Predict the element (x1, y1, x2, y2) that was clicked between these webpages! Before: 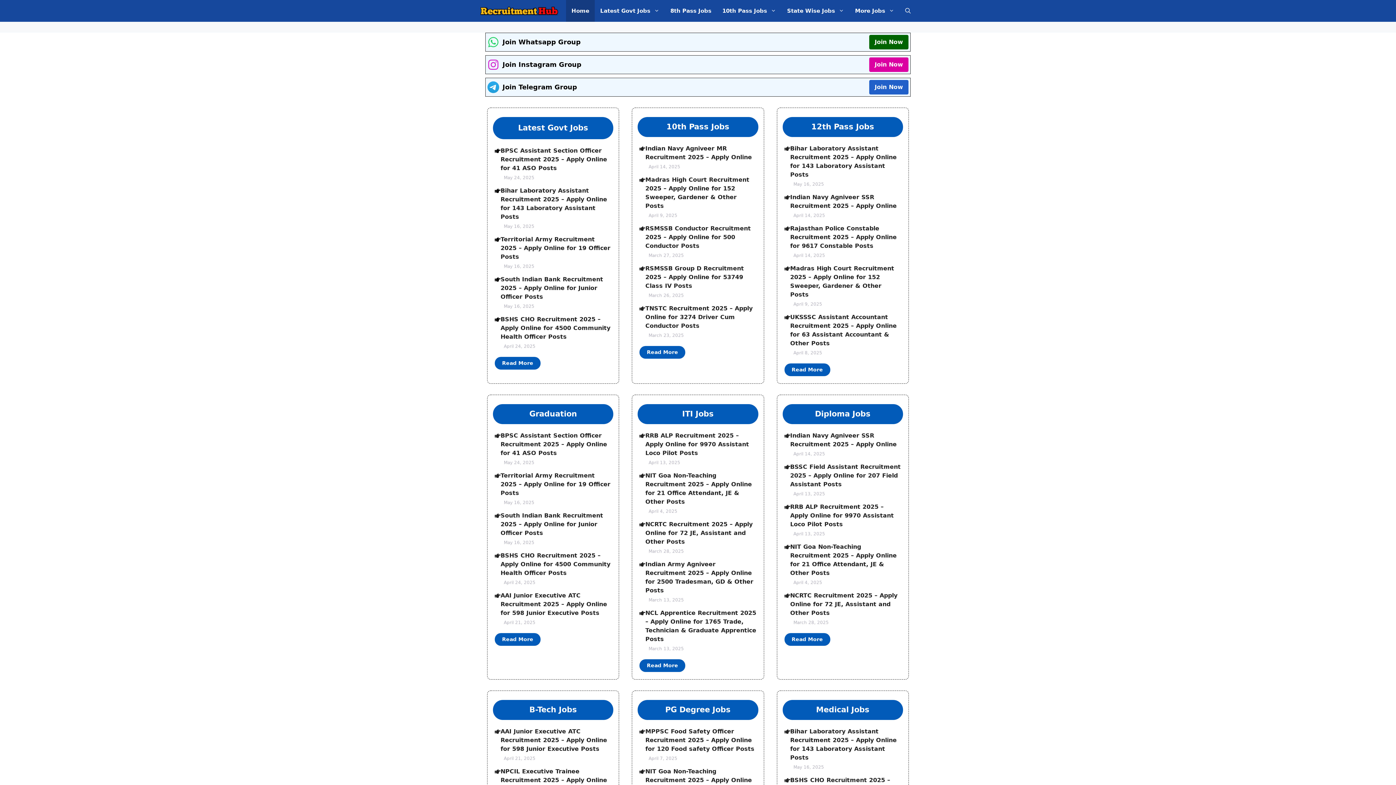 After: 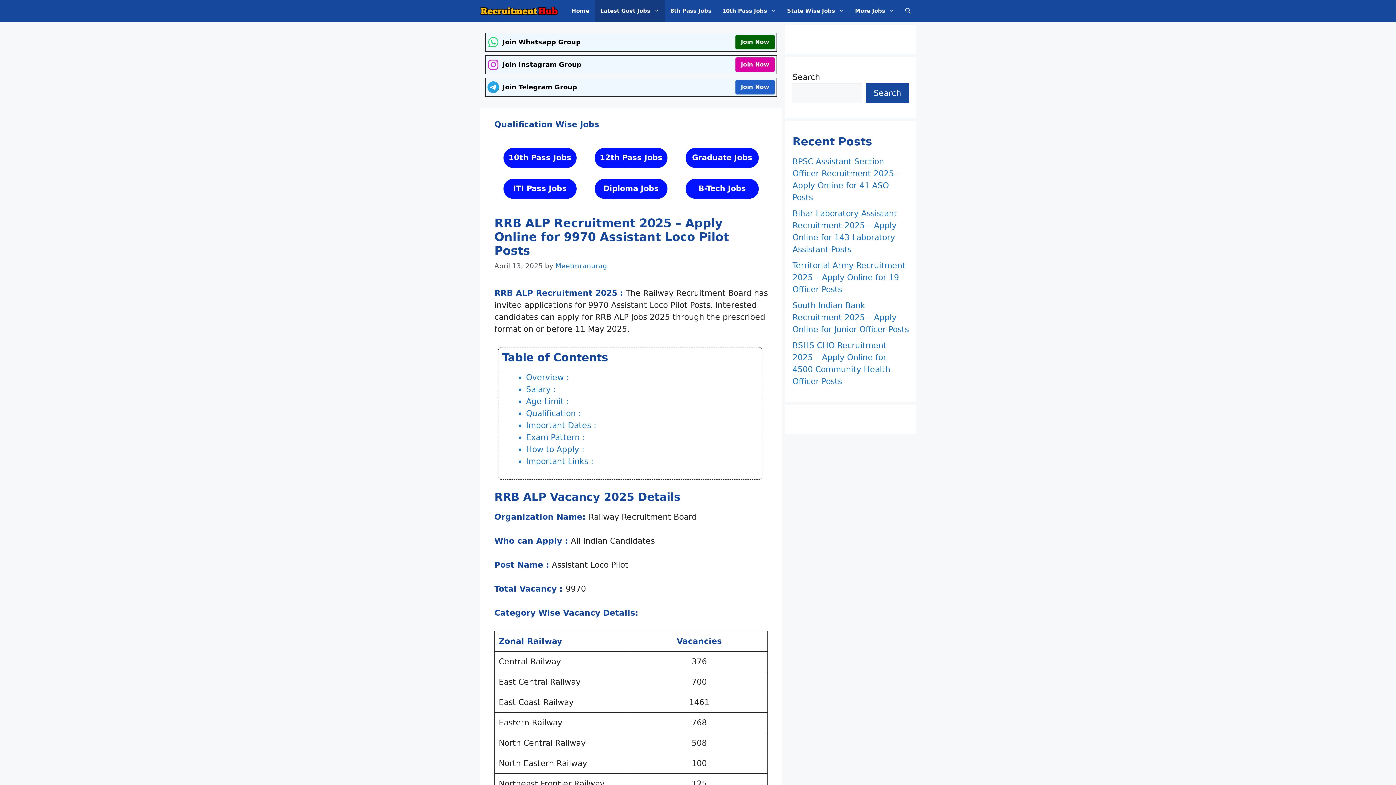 Action: label: RRB ALP Recruitment 2025 – Apply Online for 9970 Assistant Loco Pilot Posts bbox: (645, 432, 749, 456)